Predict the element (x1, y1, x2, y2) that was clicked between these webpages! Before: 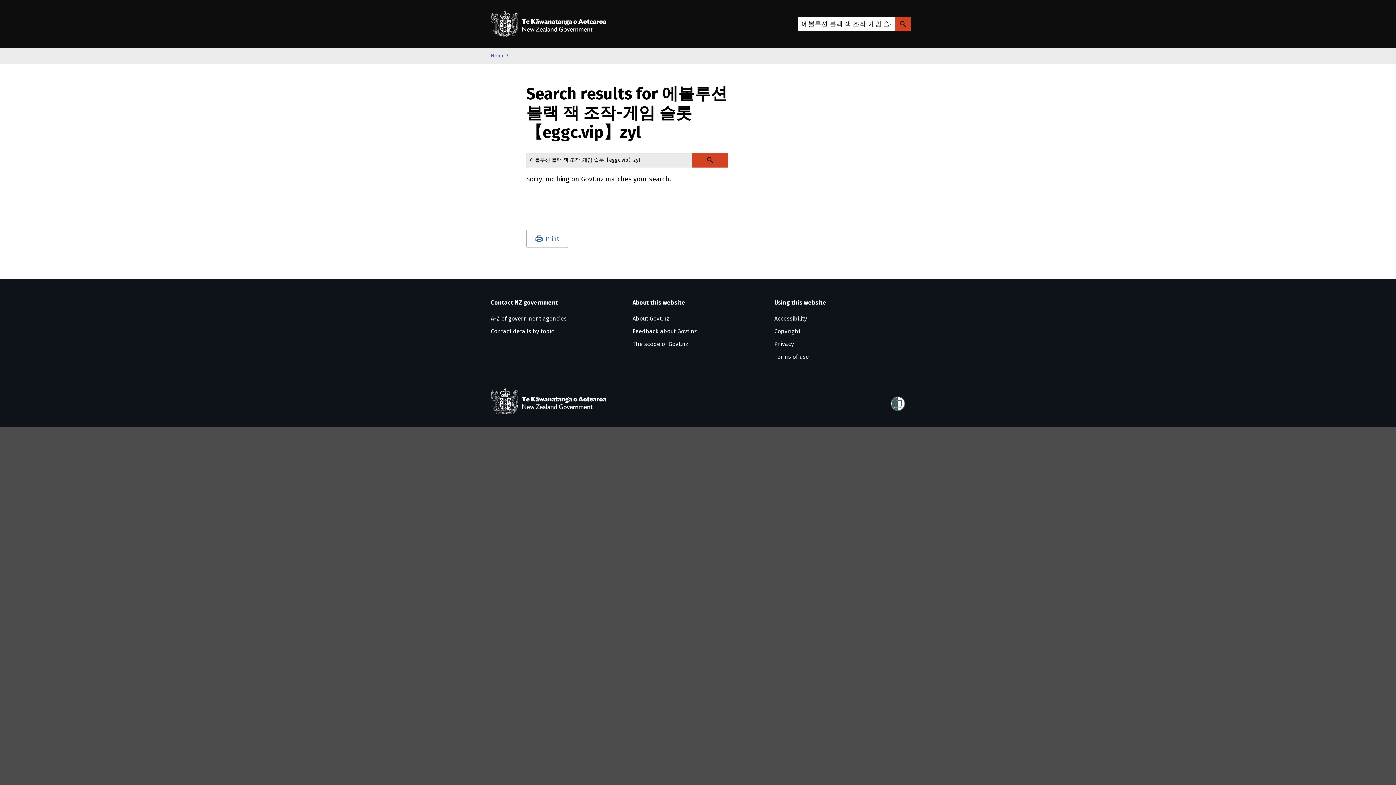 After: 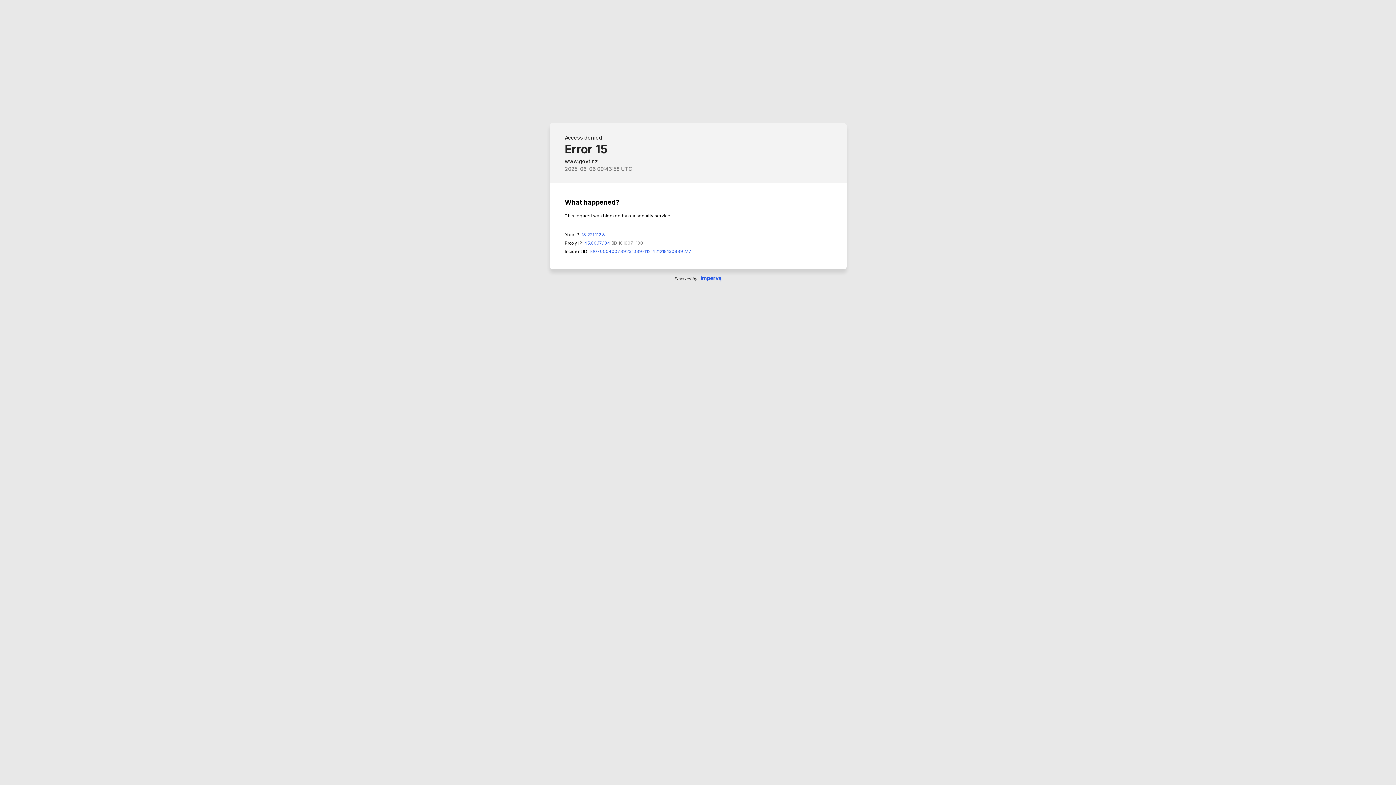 Action: bbox: (490, 315, 566, 322) label: A-Z of government agencies